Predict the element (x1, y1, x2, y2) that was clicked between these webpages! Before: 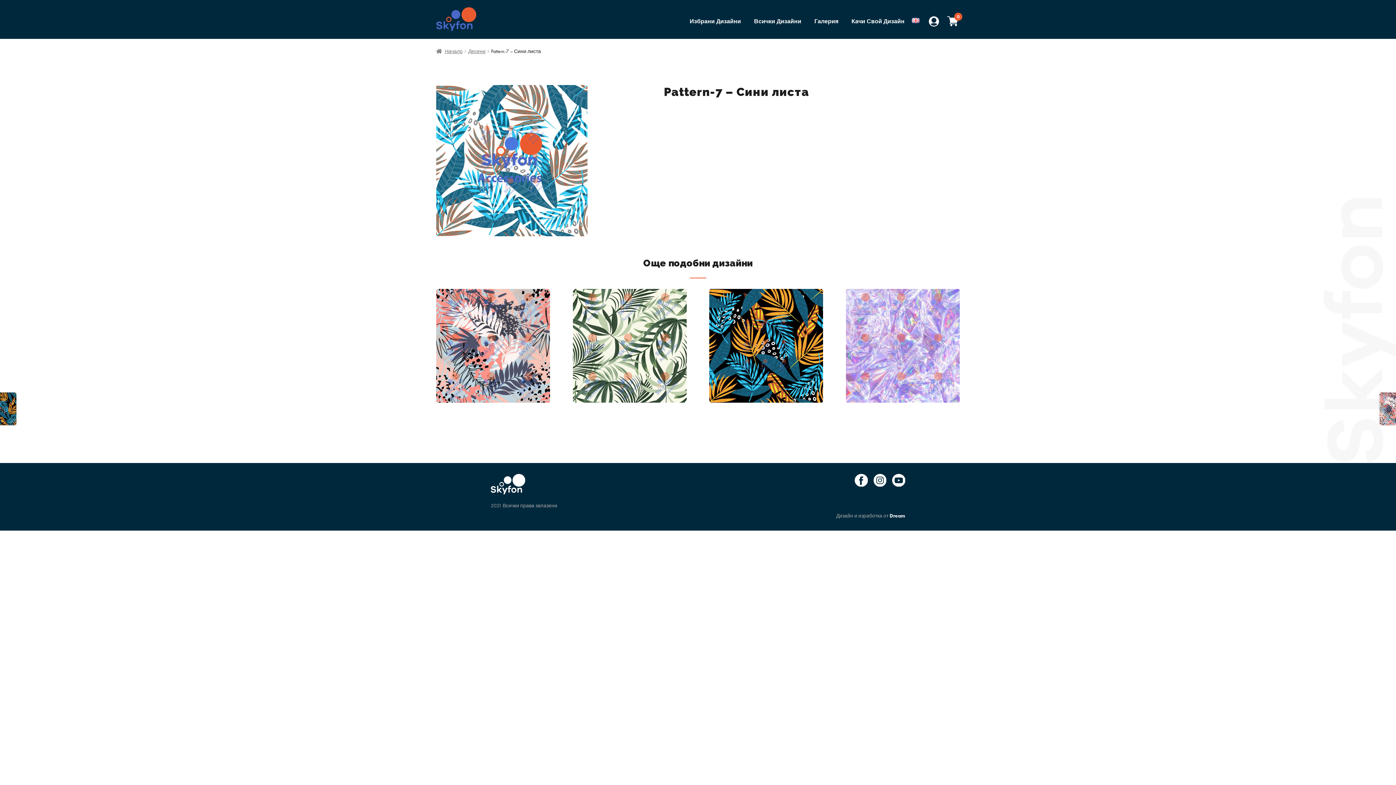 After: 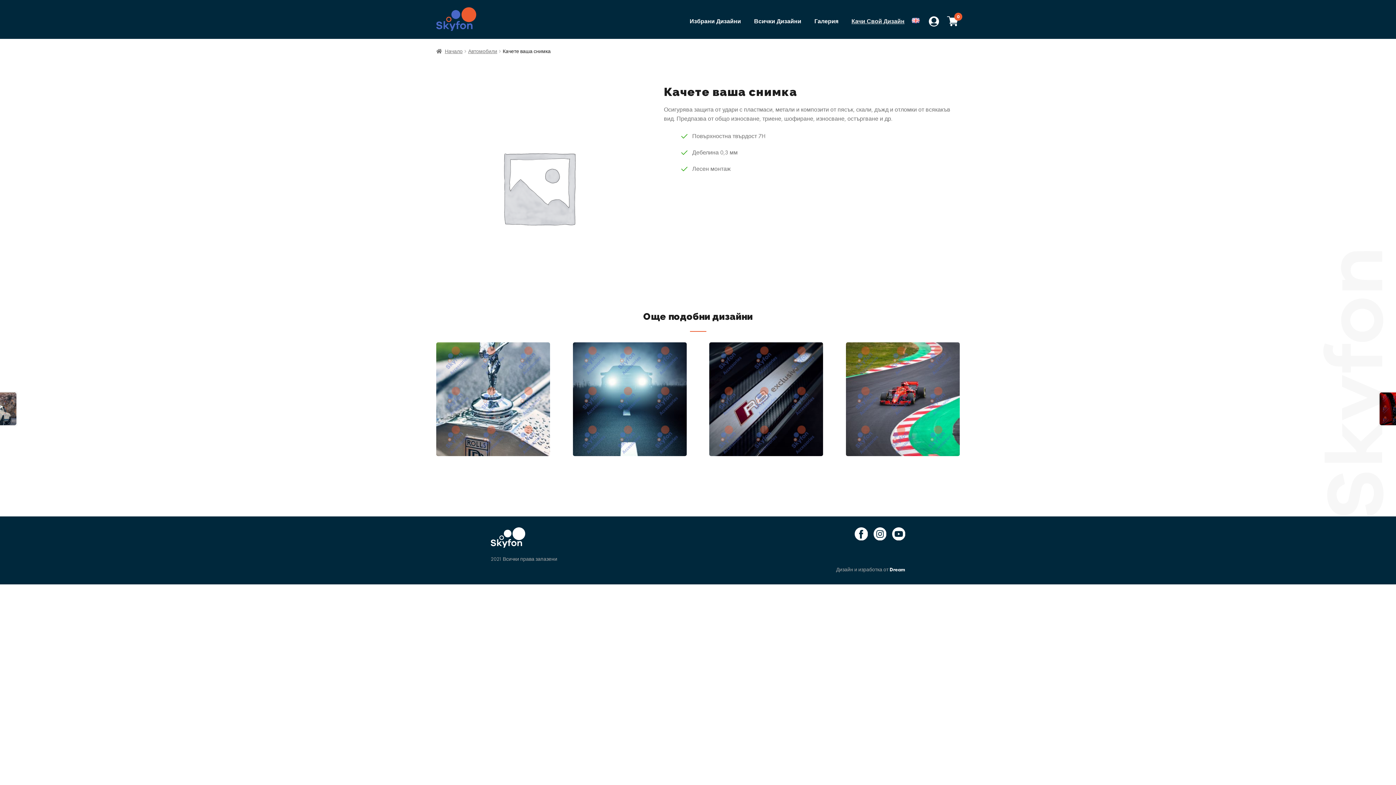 Action: bbox: (845, 7, 910, 35) label: Качи Свой Дизайн